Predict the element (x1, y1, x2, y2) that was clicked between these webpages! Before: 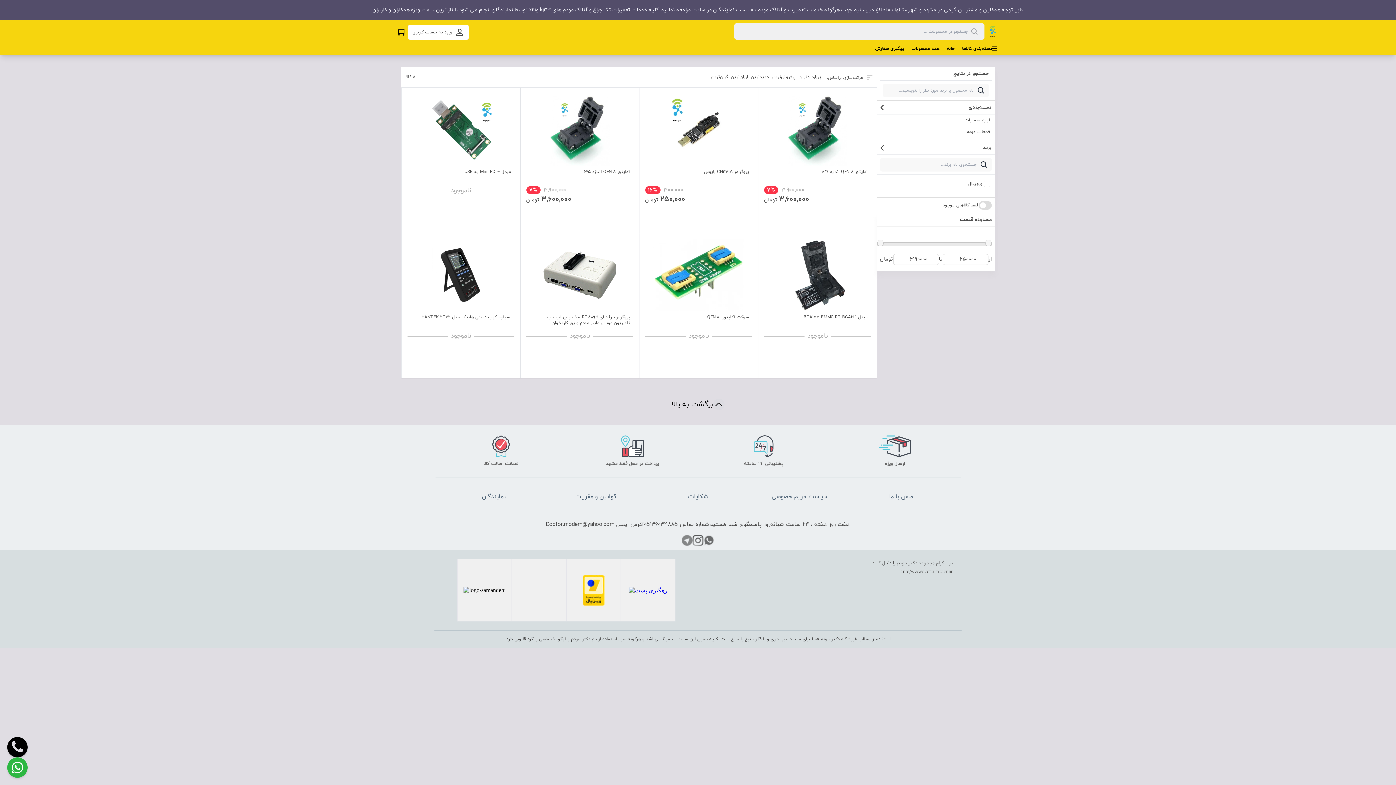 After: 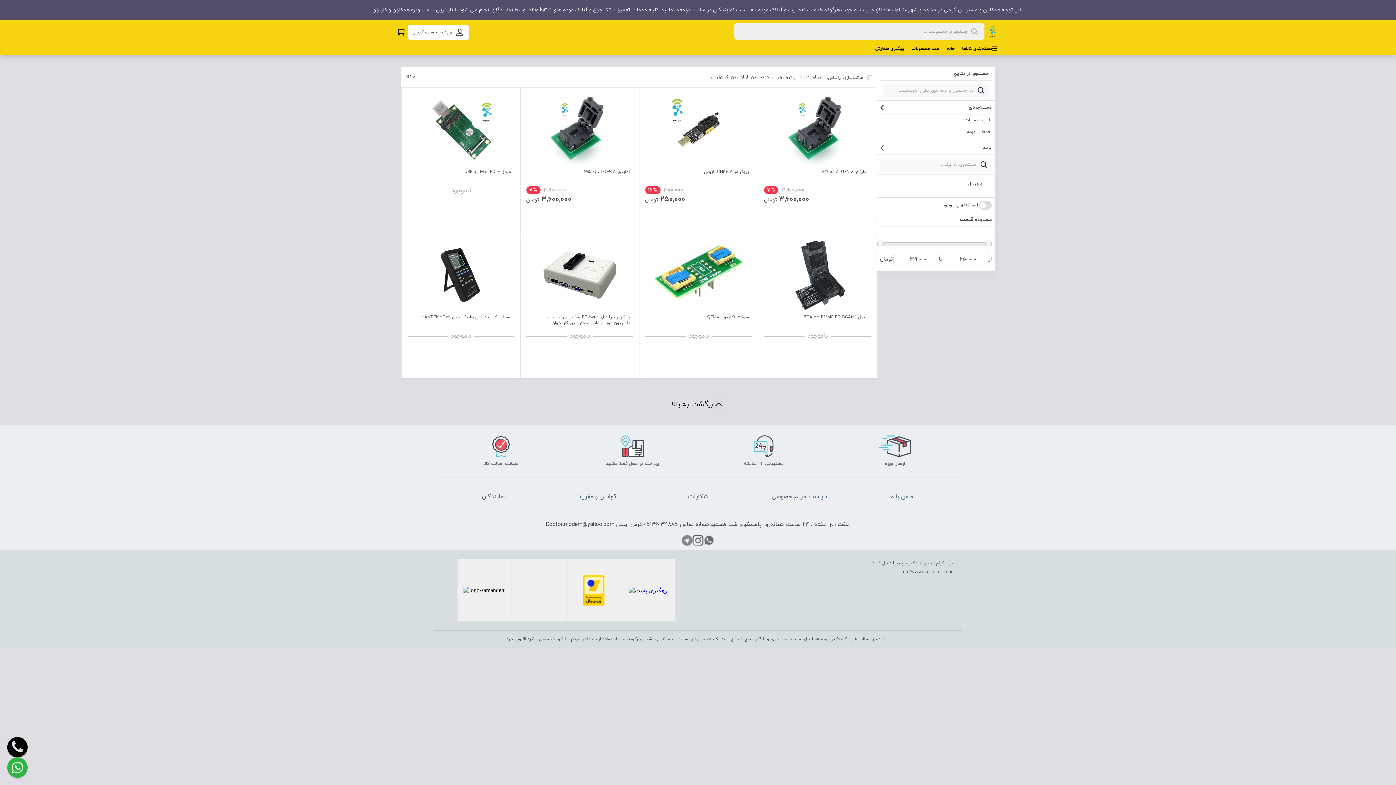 Action: bbox: (7, 737, 27, 757)